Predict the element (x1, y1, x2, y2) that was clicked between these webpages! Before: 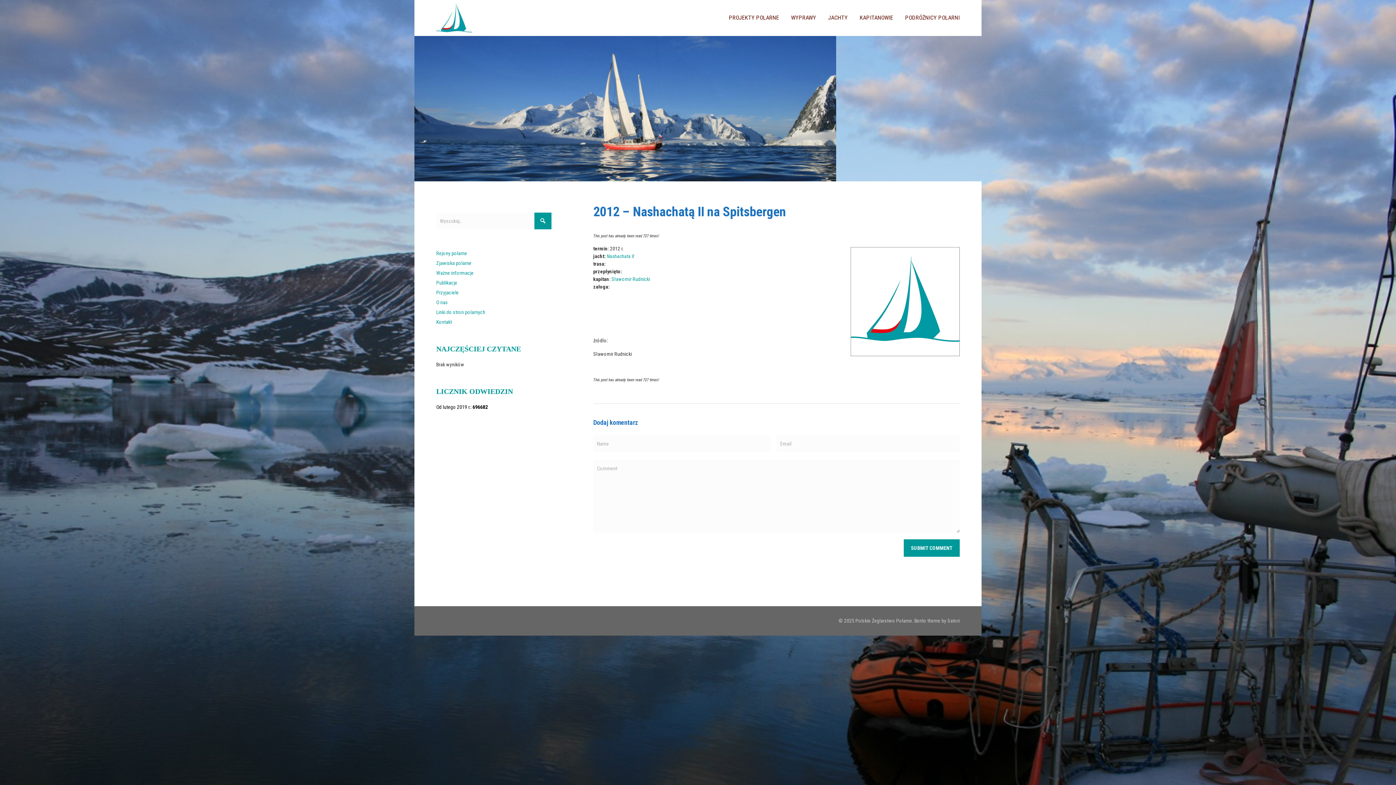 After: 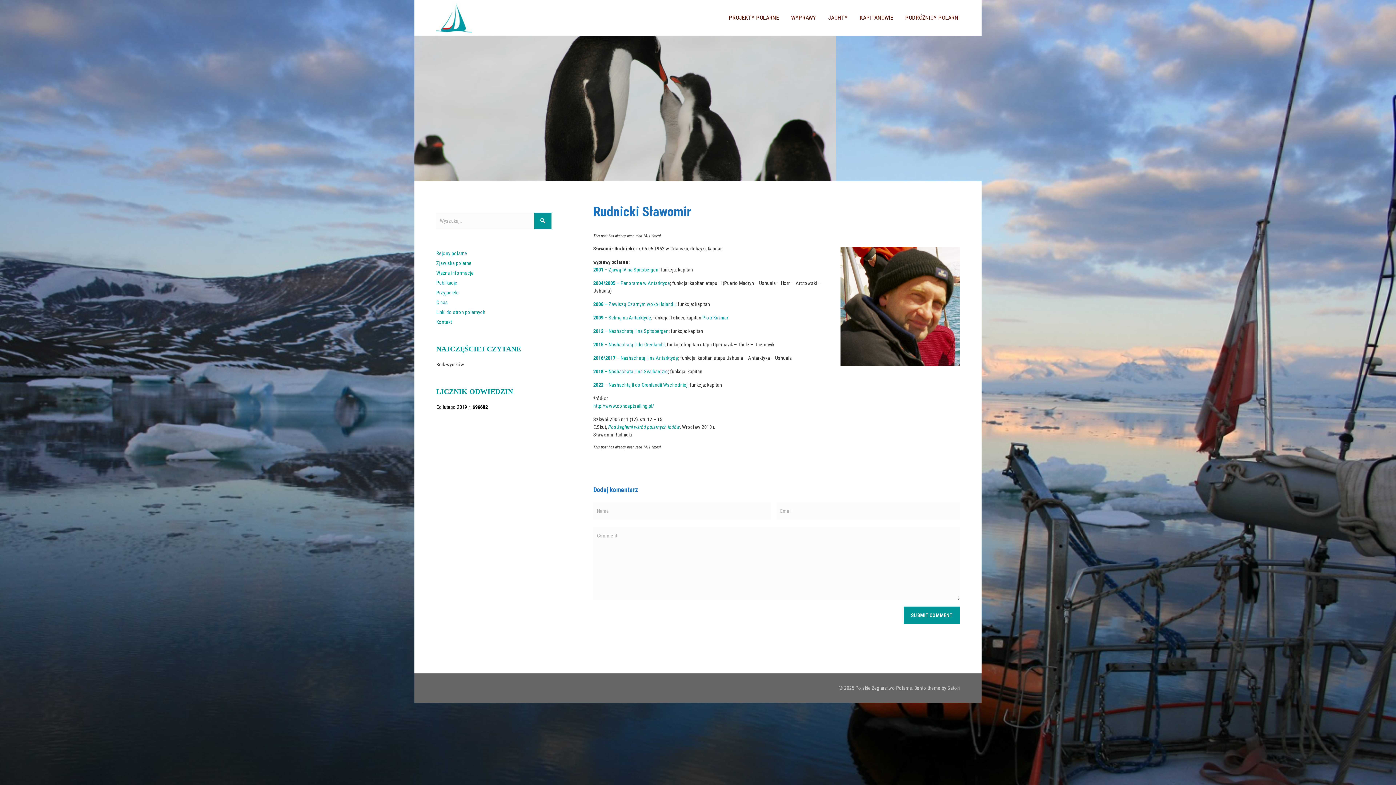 Action: bbox: (611, 276, 650, 282) label: Sławomir Rudnicki